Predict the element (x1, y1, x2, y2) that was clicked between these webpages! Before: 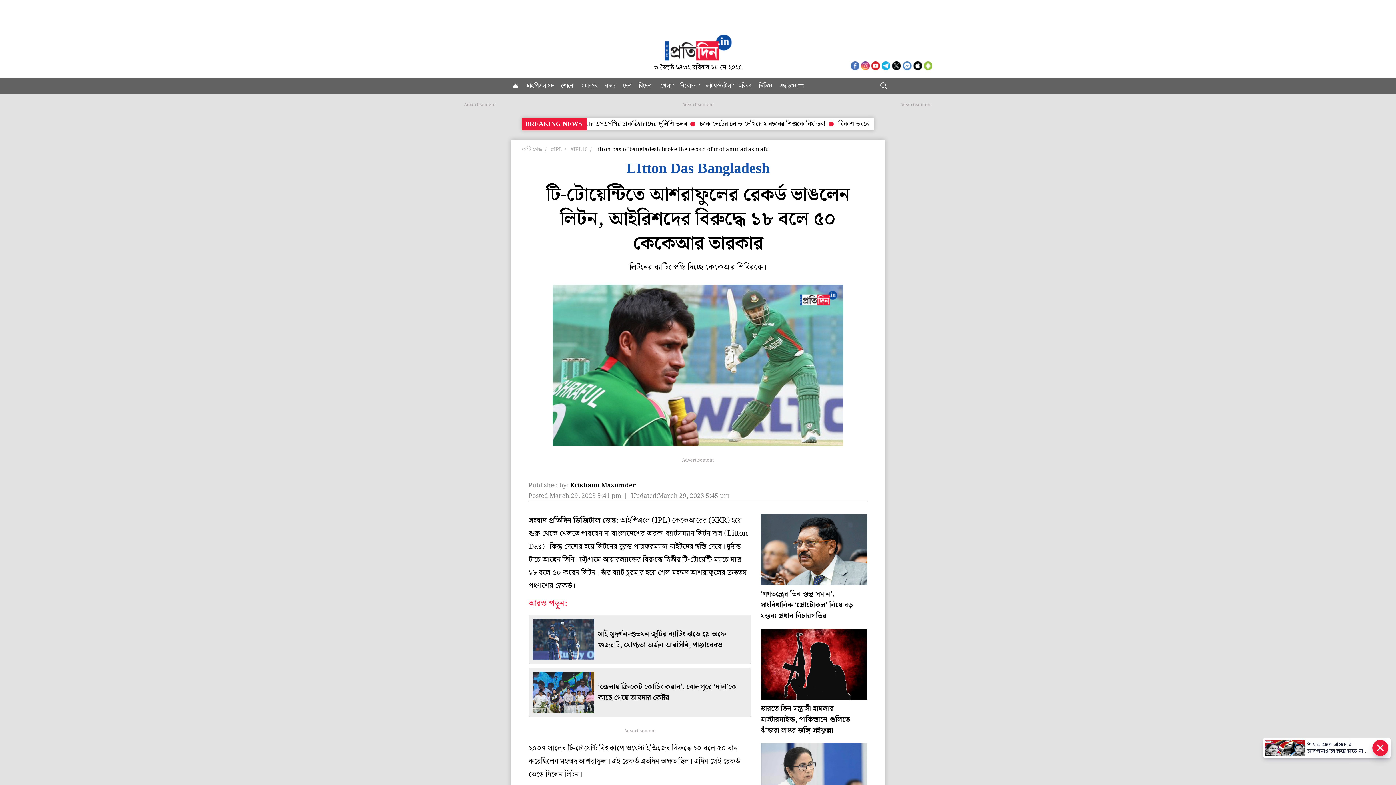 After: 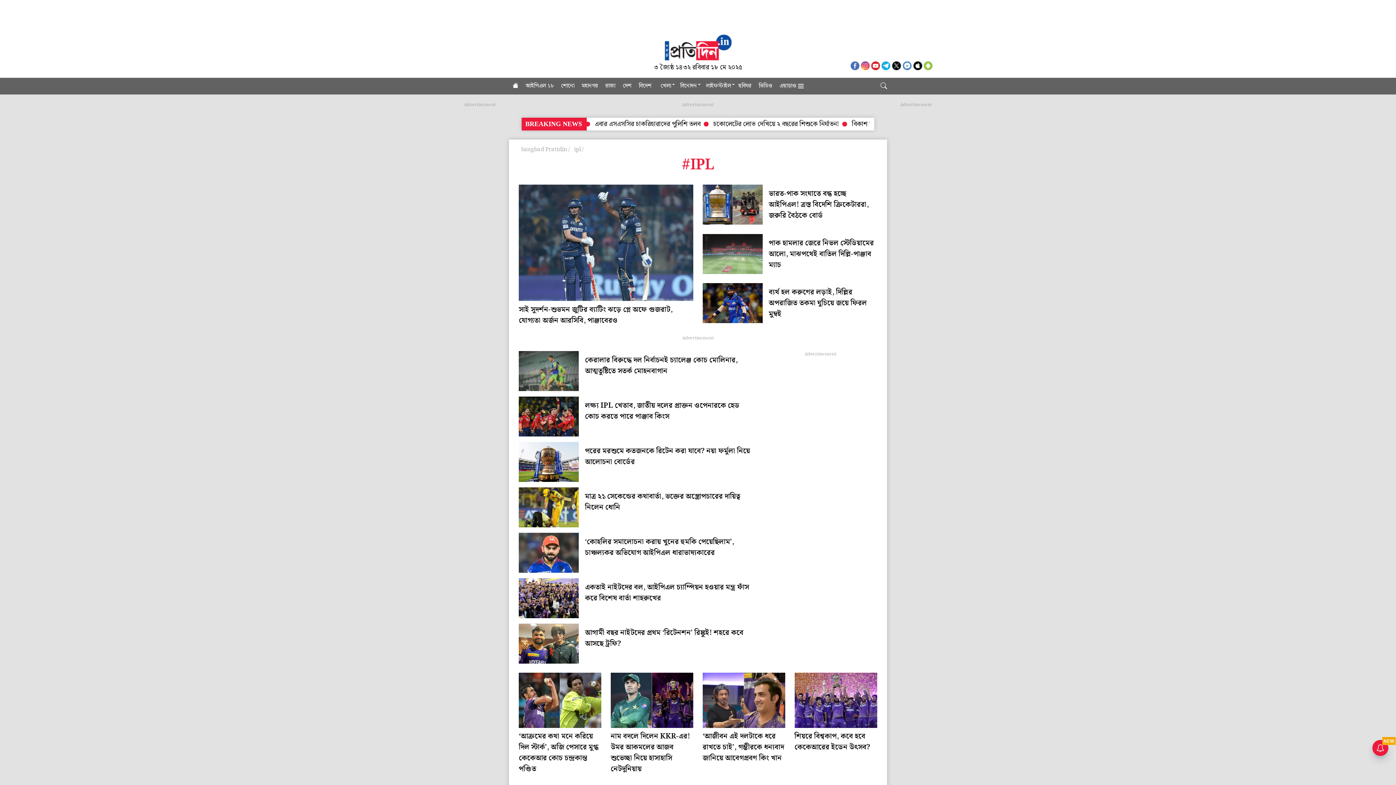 Action: label: #IPL  bbox: (551, 145, 566, 153)